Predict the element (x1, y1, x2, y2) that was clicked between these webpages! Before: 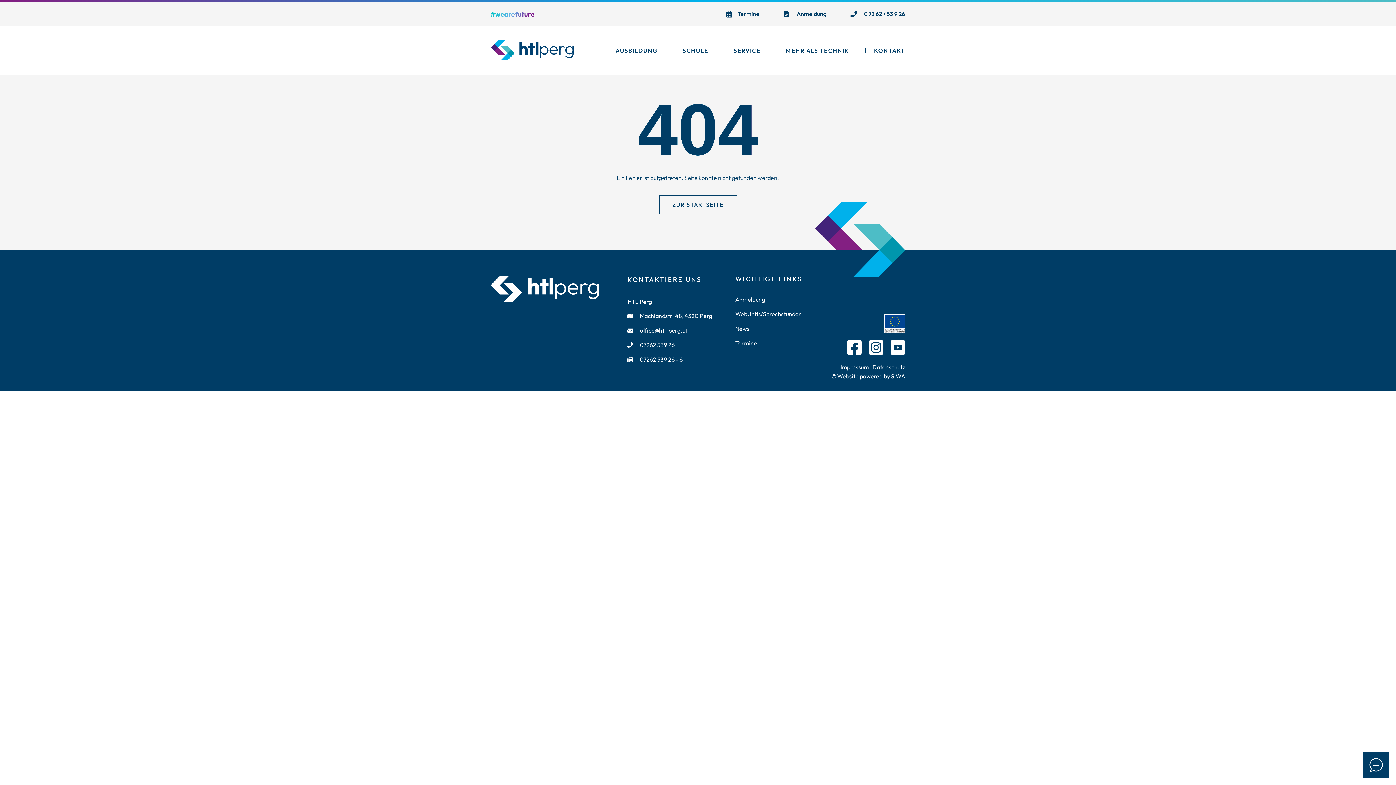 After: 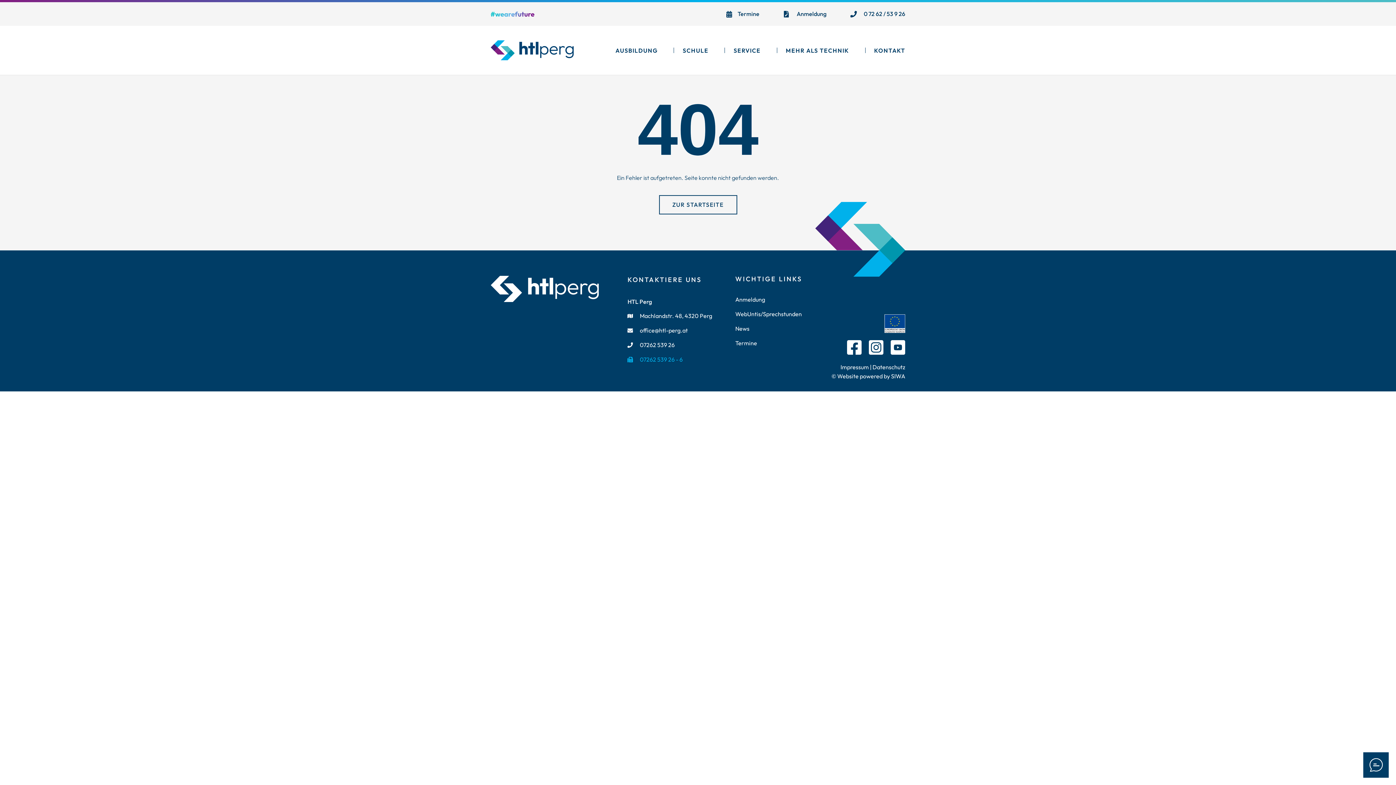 Action: label: 07262 539 26 - 6 bbox: (627, 355, 735, 364)